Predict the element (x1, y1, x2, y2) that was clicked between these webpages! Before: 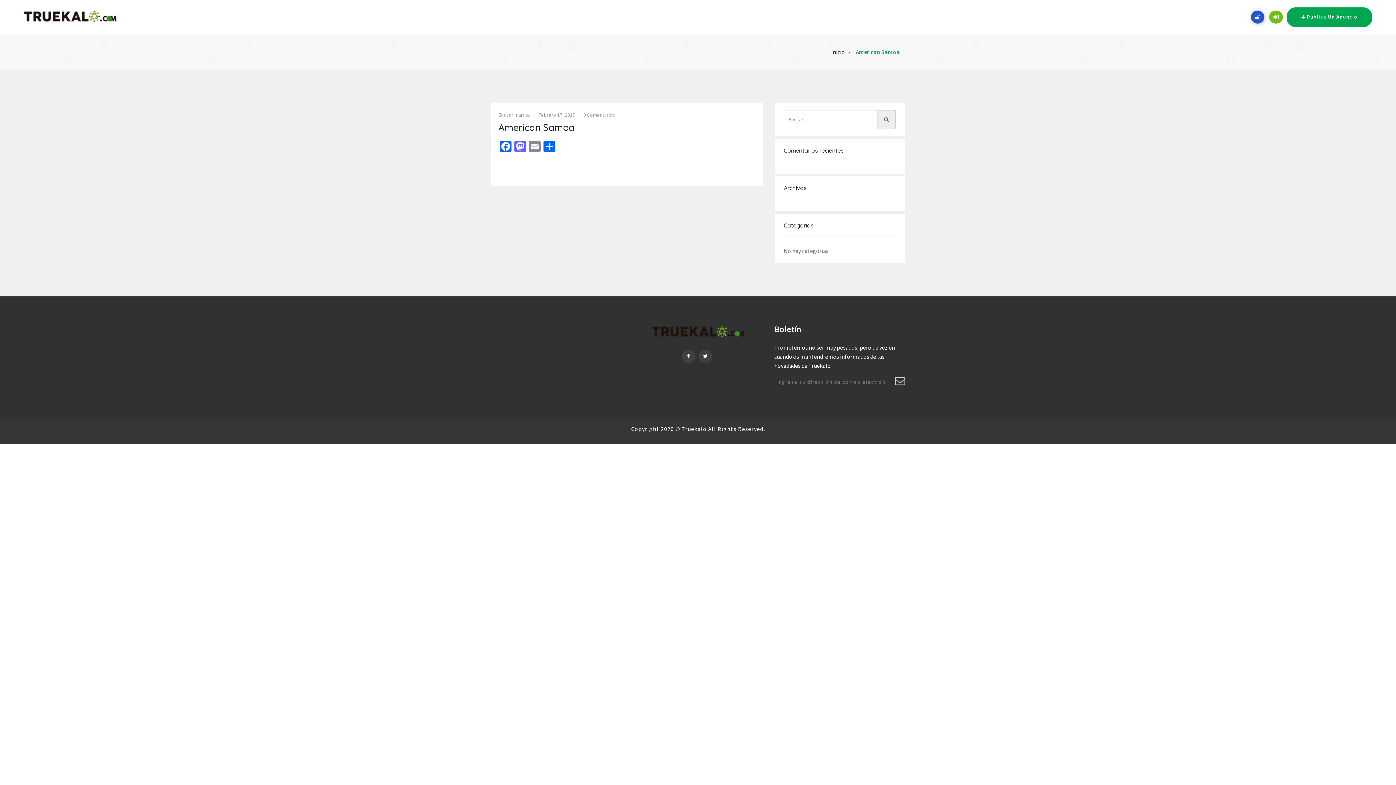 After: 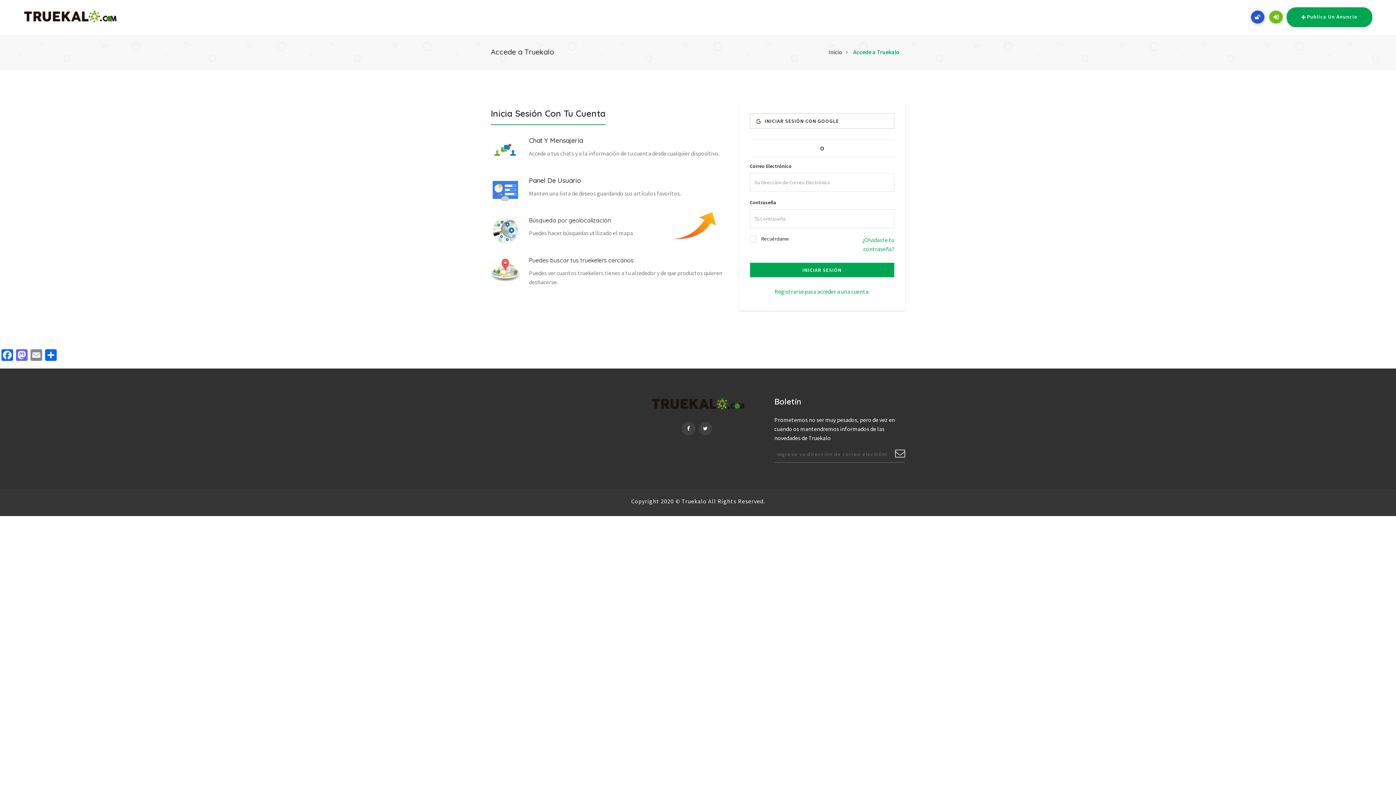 Action: label: Publica Un Anuncio bbox: (1286, 7, 1372, 27)